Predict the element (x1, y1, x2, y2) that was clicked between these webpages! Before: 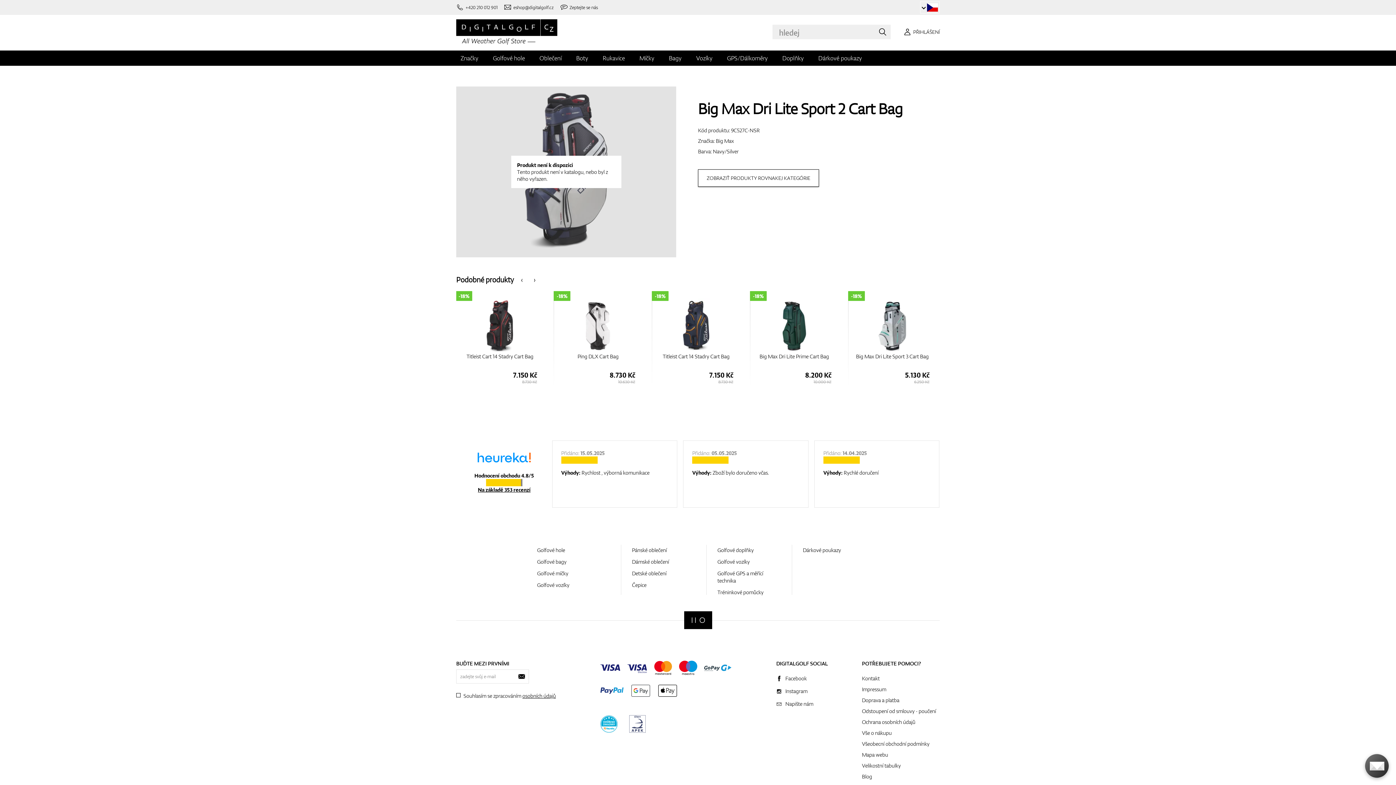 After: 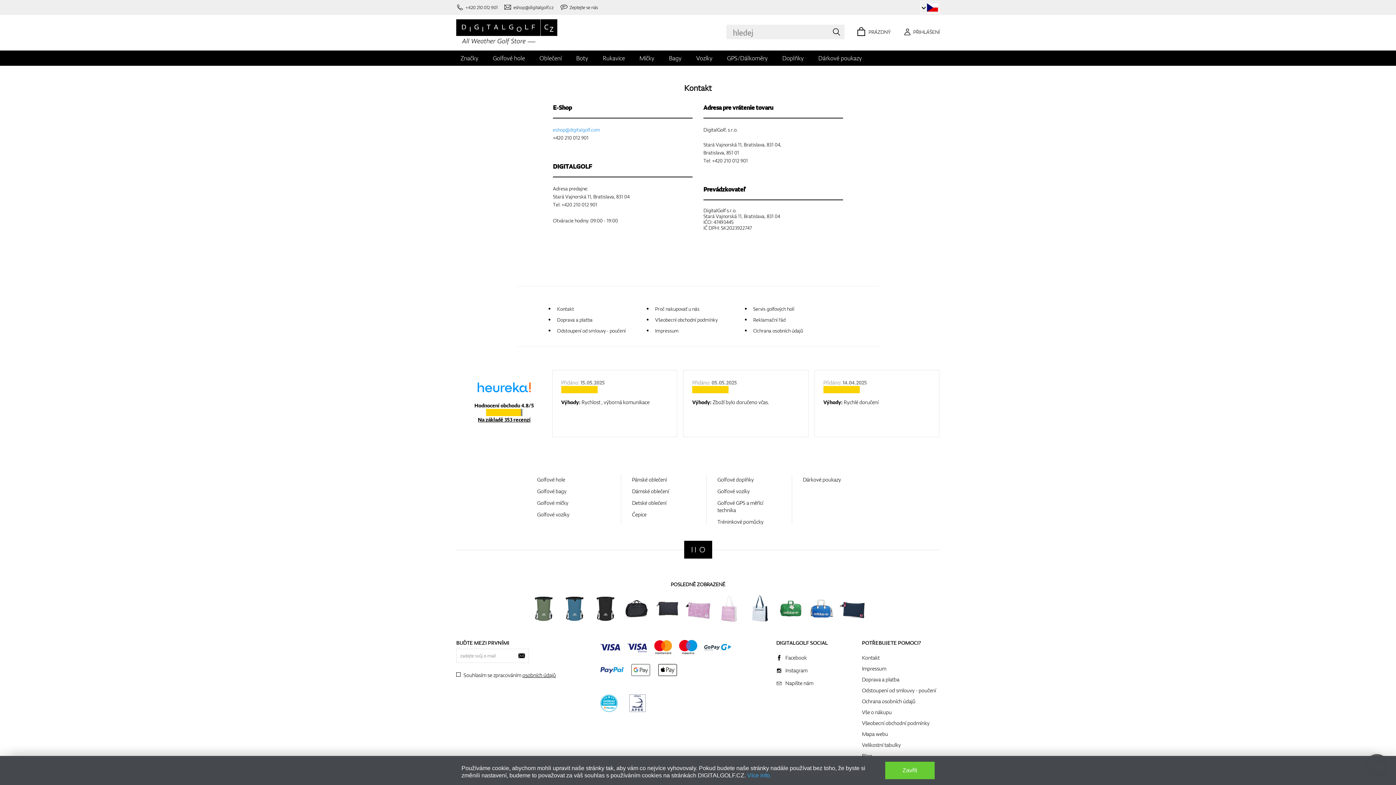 Action: label: Kontakt bbox: (858, 673, 883, 684)